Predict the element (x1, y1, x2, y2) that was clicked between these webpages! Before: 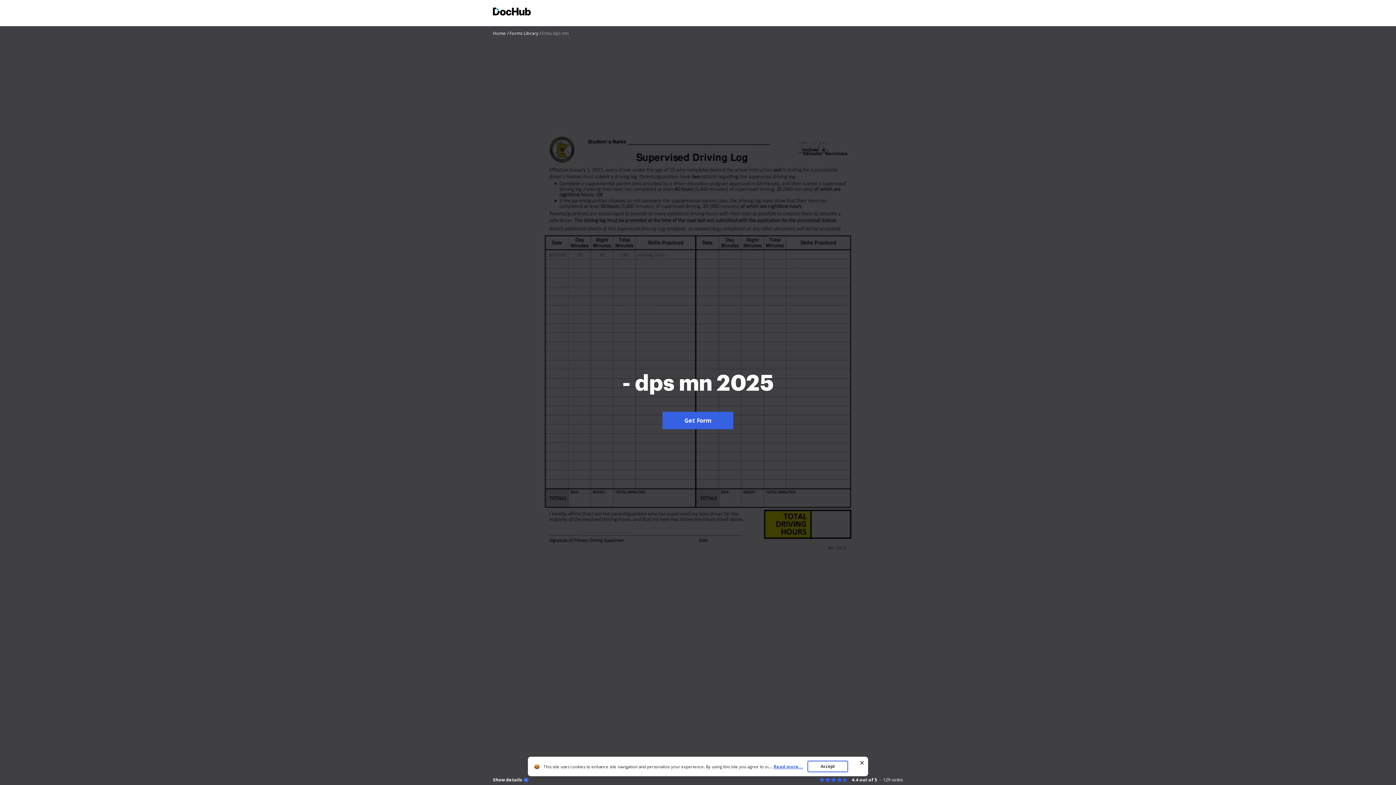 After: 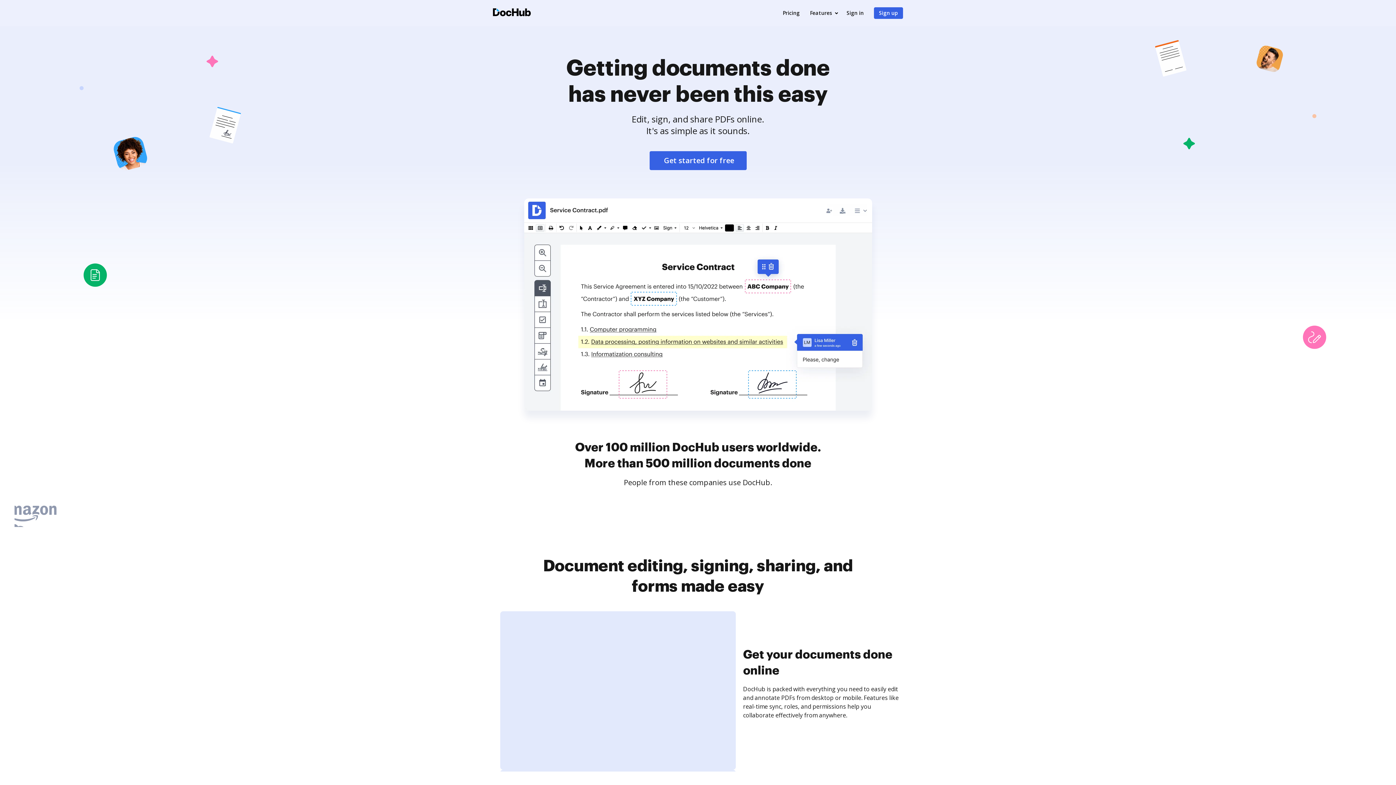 Action: label: Main page bbox: (493, 7, 530, 17)